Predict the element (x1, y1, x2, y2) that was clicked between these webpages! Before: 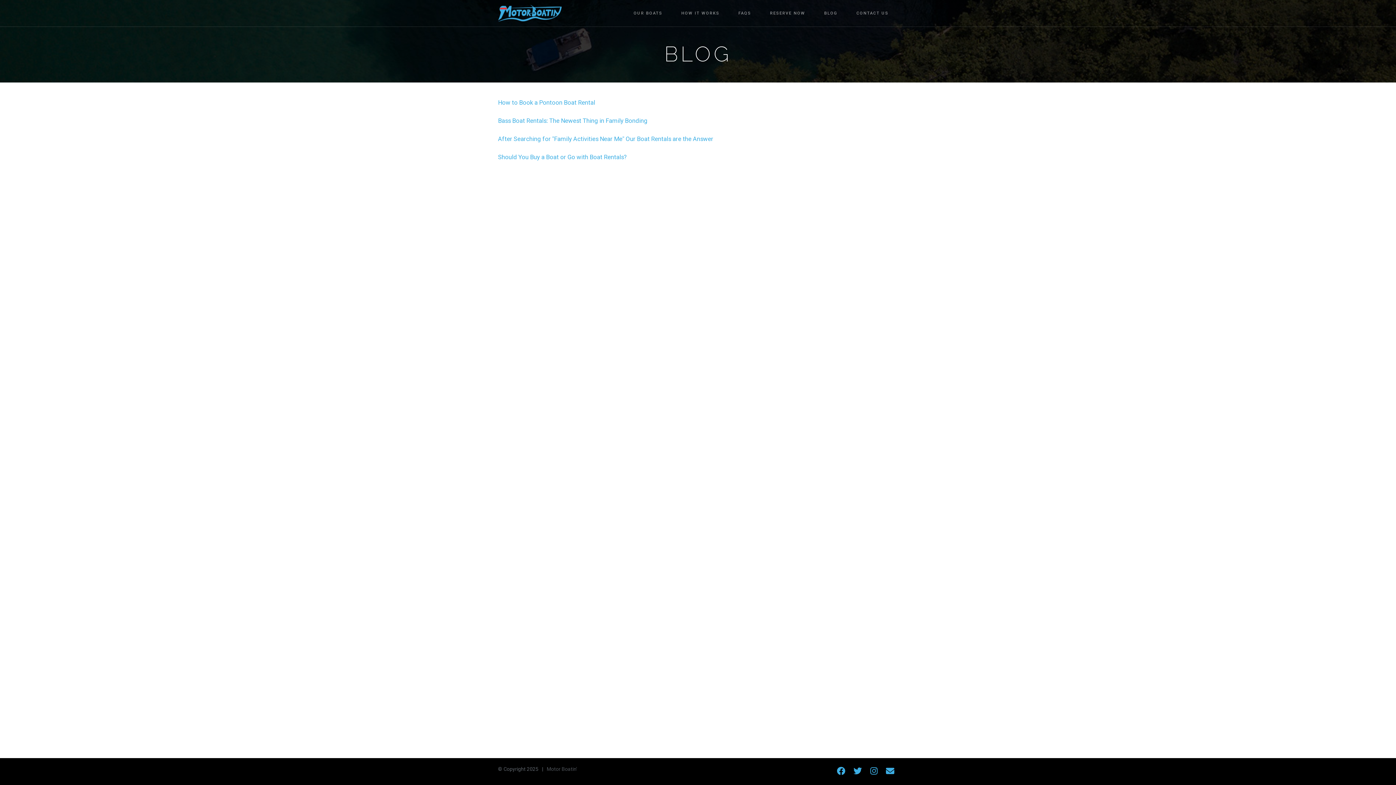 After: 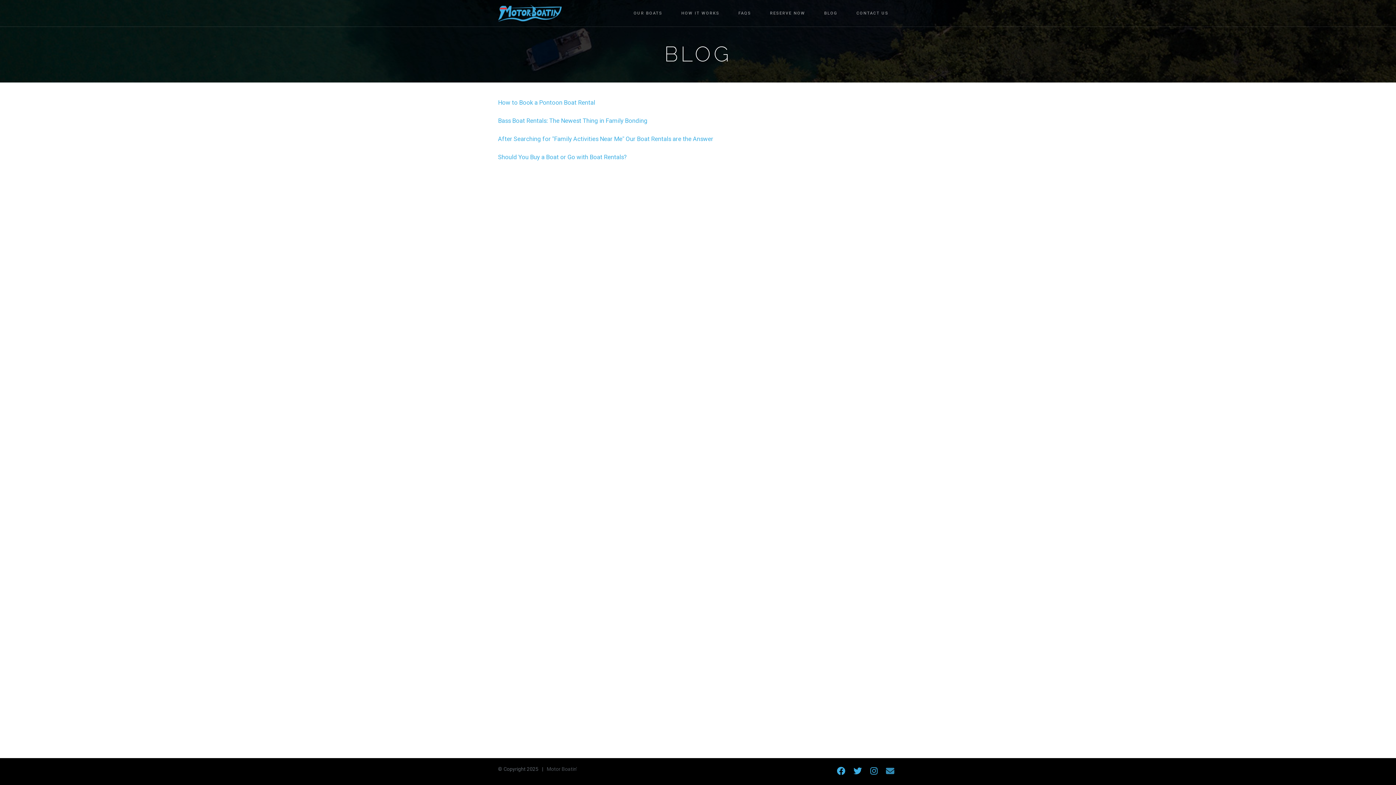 Action: bbox: (882, 766, 898, 776)